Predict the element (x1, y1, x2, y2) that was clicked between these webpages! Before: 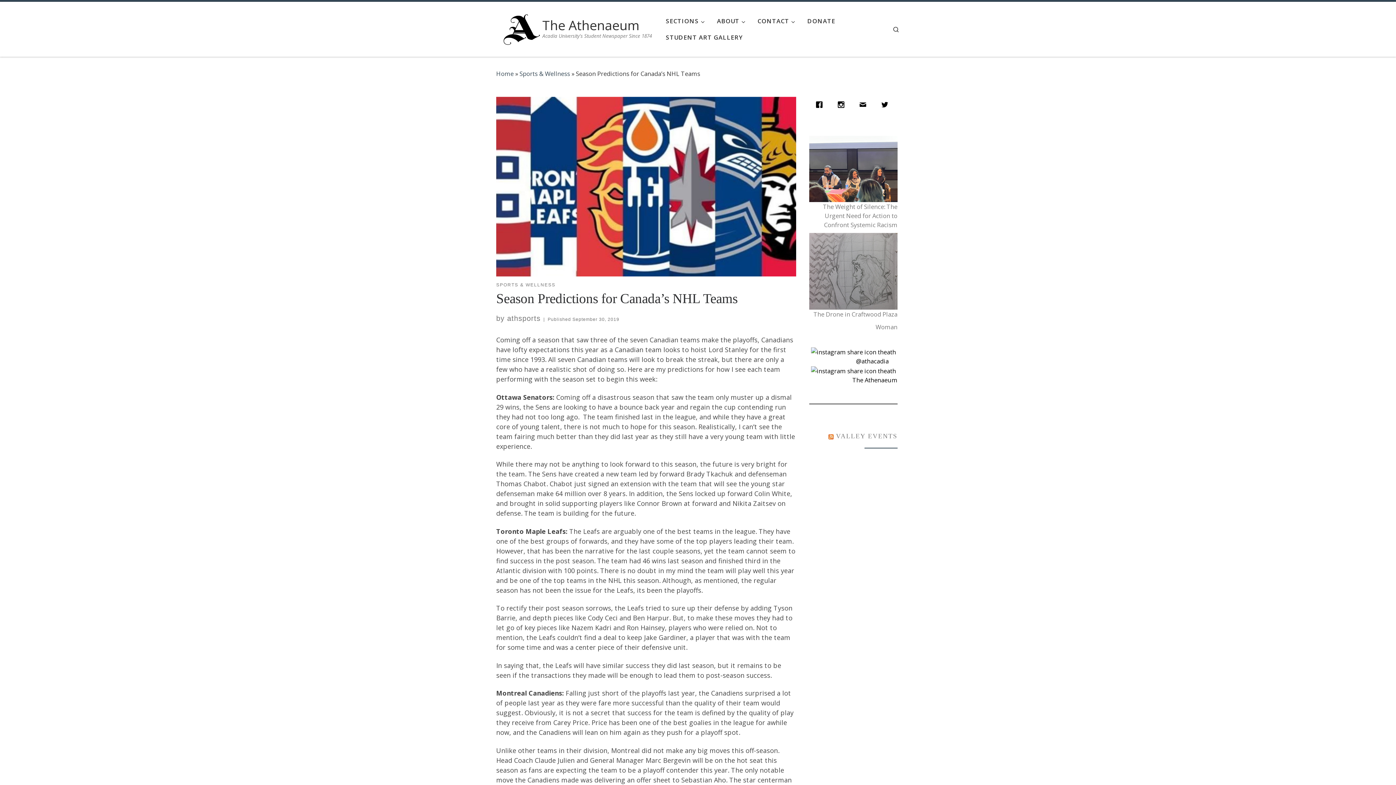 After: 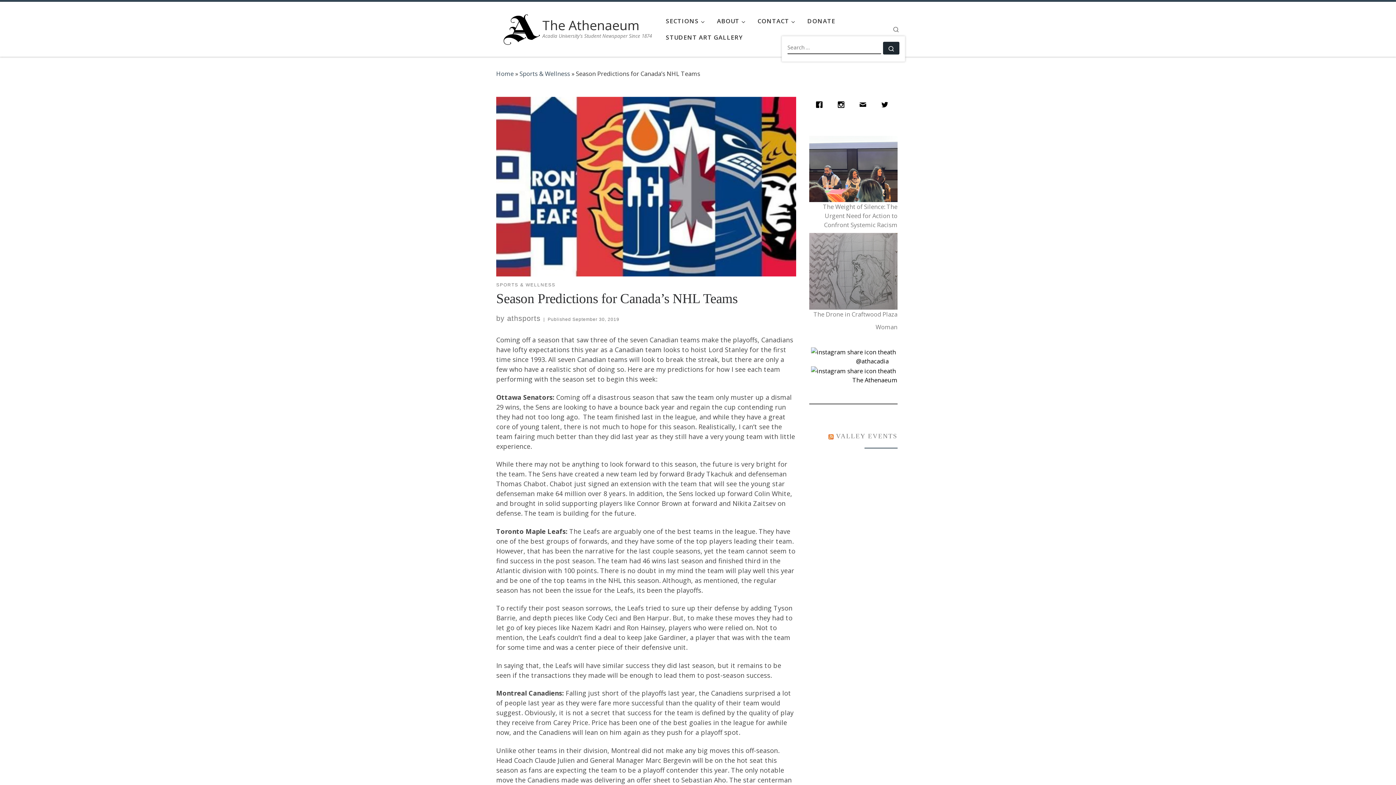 Action: label: Search bbox: (886, 18, 905, 40)